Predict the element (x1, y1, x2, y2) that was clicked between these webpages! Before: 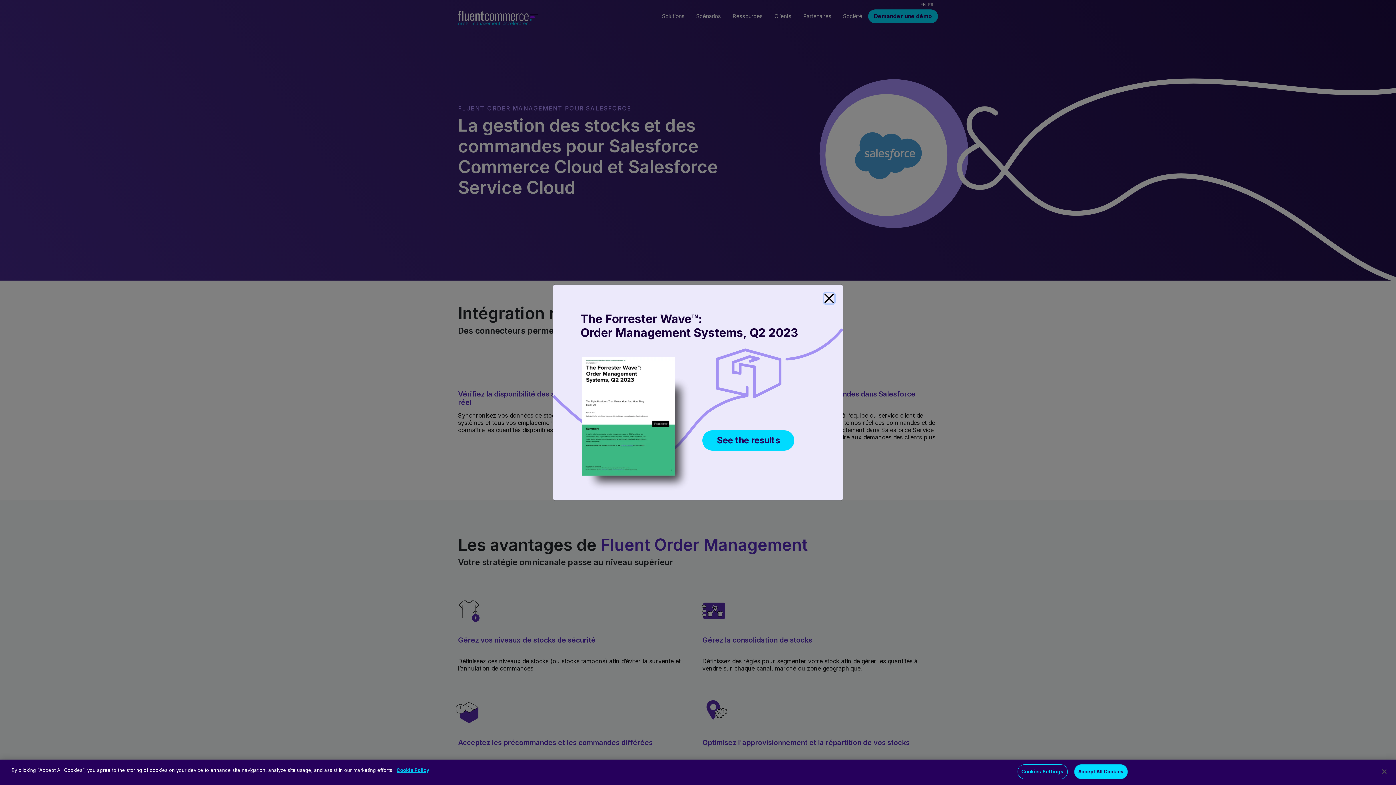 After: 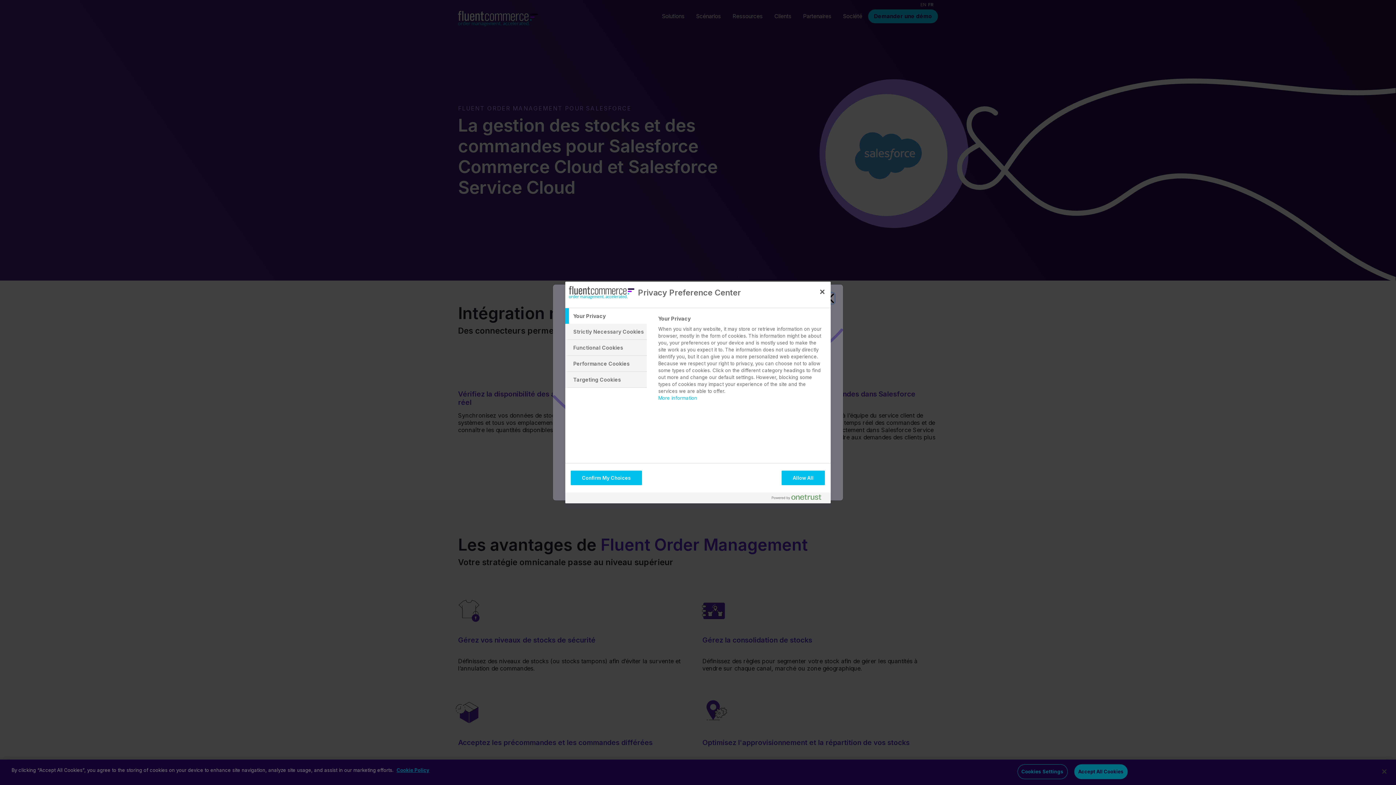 Action: bbox: (1017, 764, 1067, 779) label: Cookies Settings